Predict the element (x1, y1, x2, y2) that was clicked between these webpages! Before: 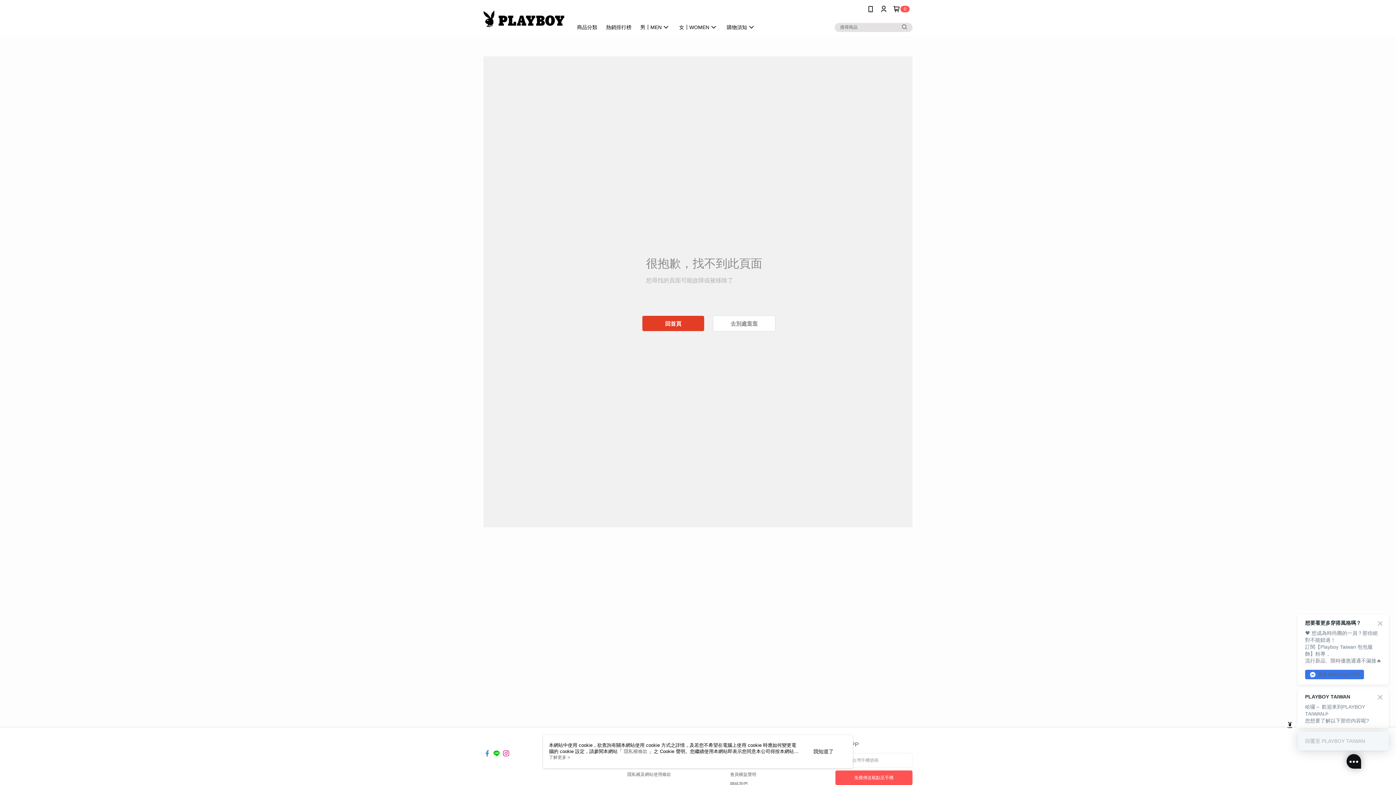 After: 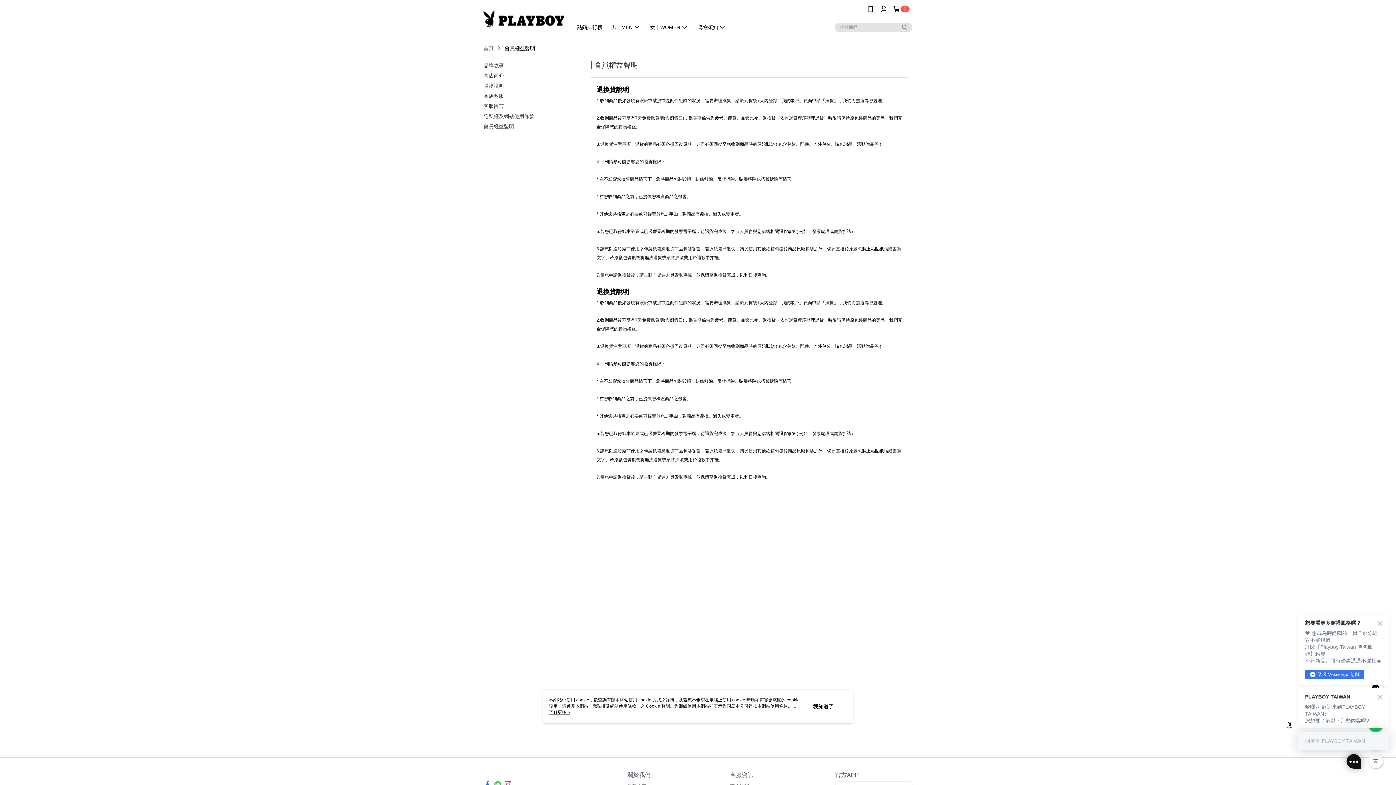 Action: bbox: (730, 772, 756, 777) label: 會員權益聲明